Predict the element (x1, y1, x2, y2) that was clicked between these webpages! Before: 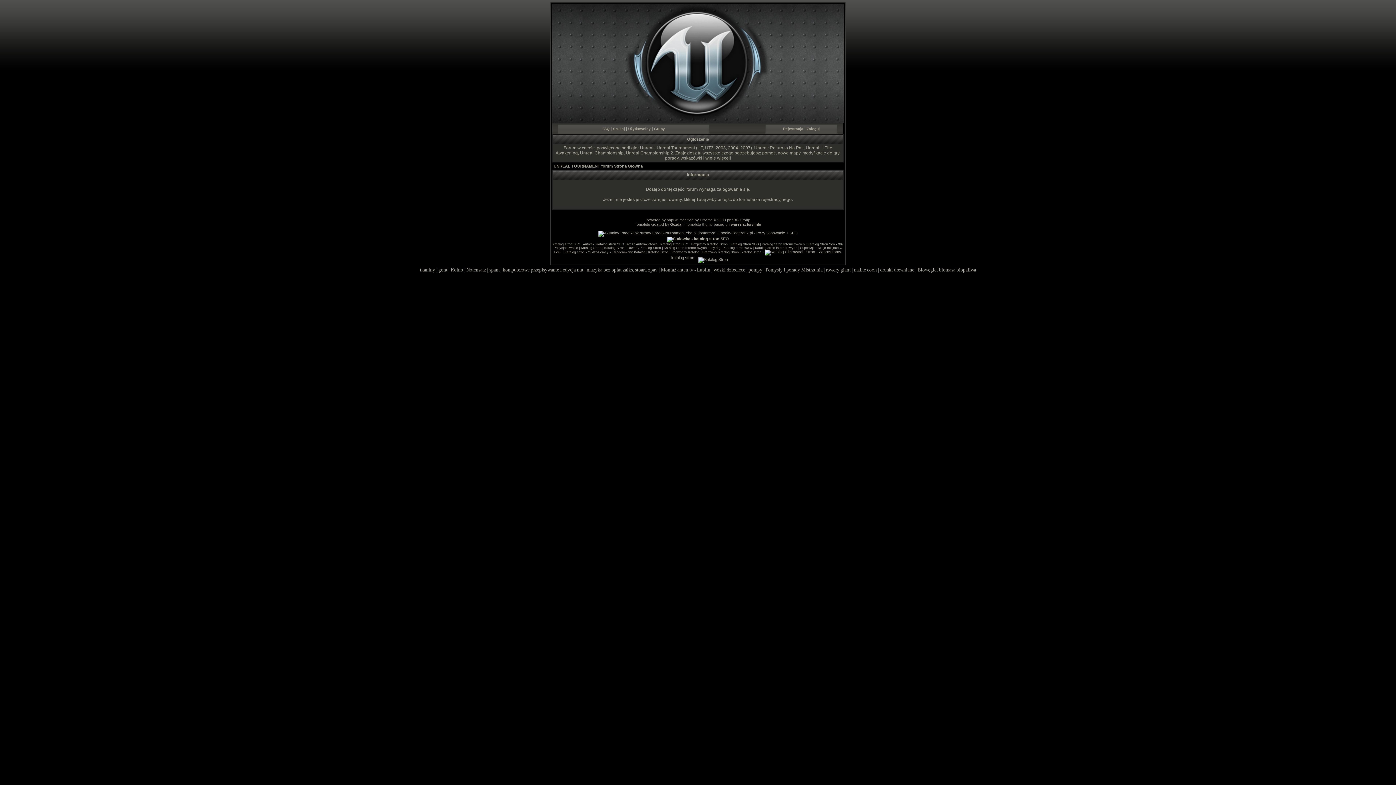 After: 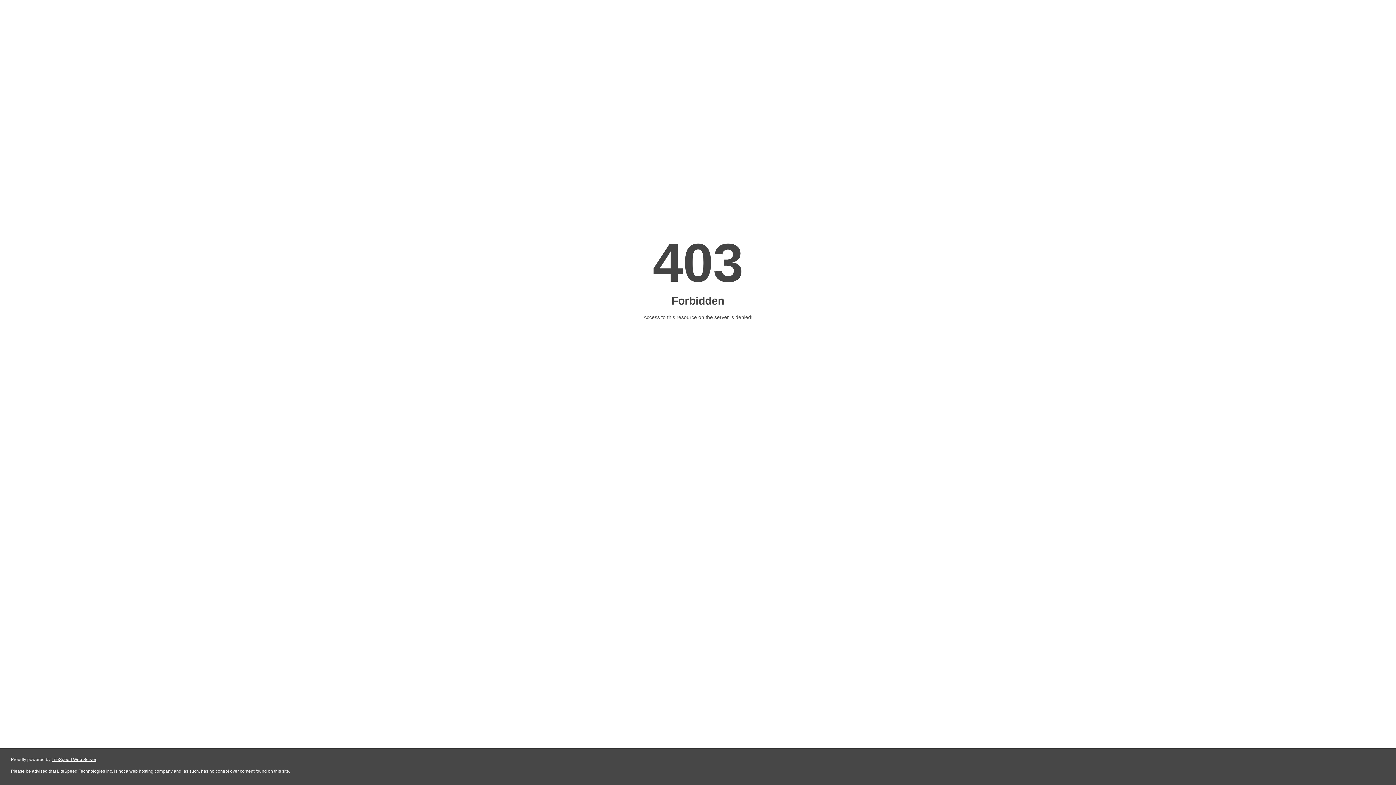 Action: label: komputerowe przepisywanie i edycja nut bbox: (502, 267, 583, 272)